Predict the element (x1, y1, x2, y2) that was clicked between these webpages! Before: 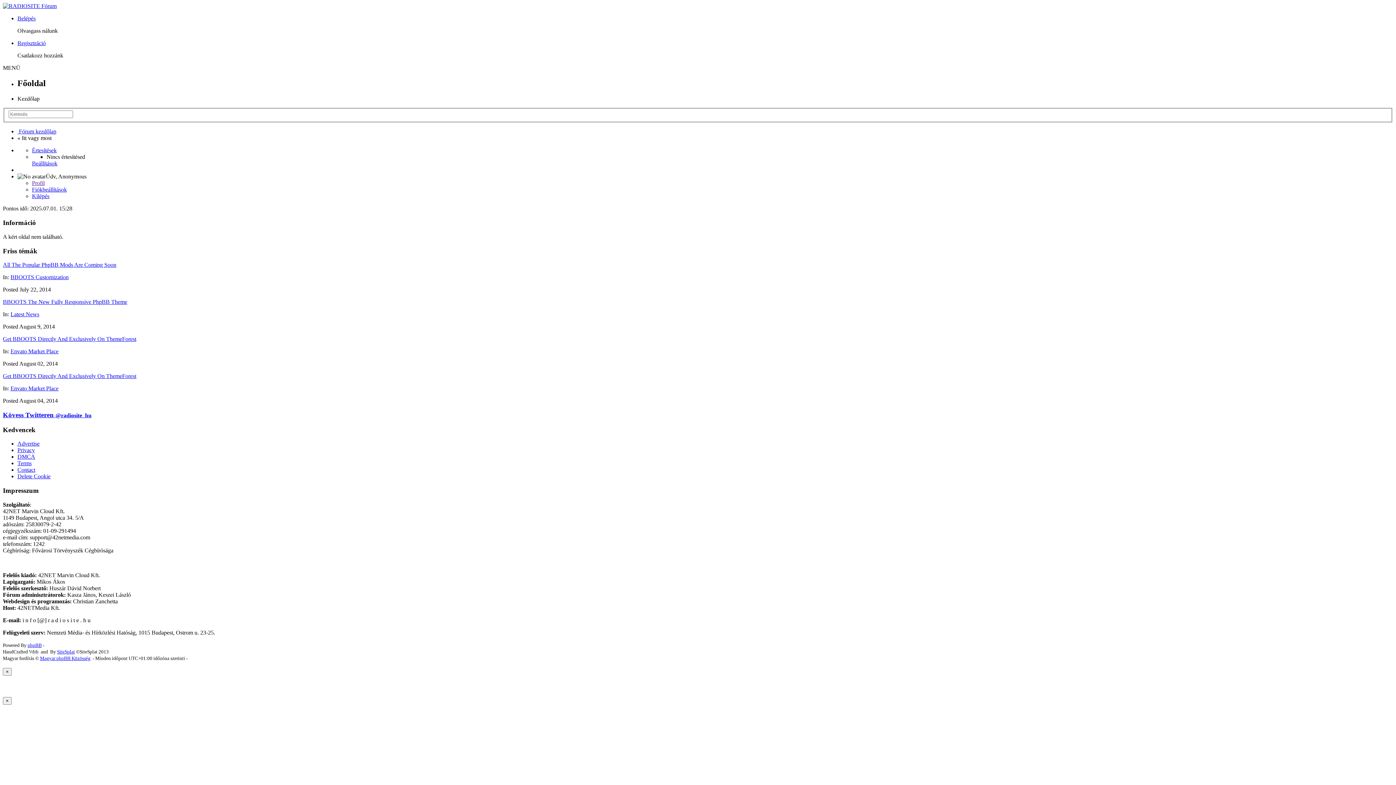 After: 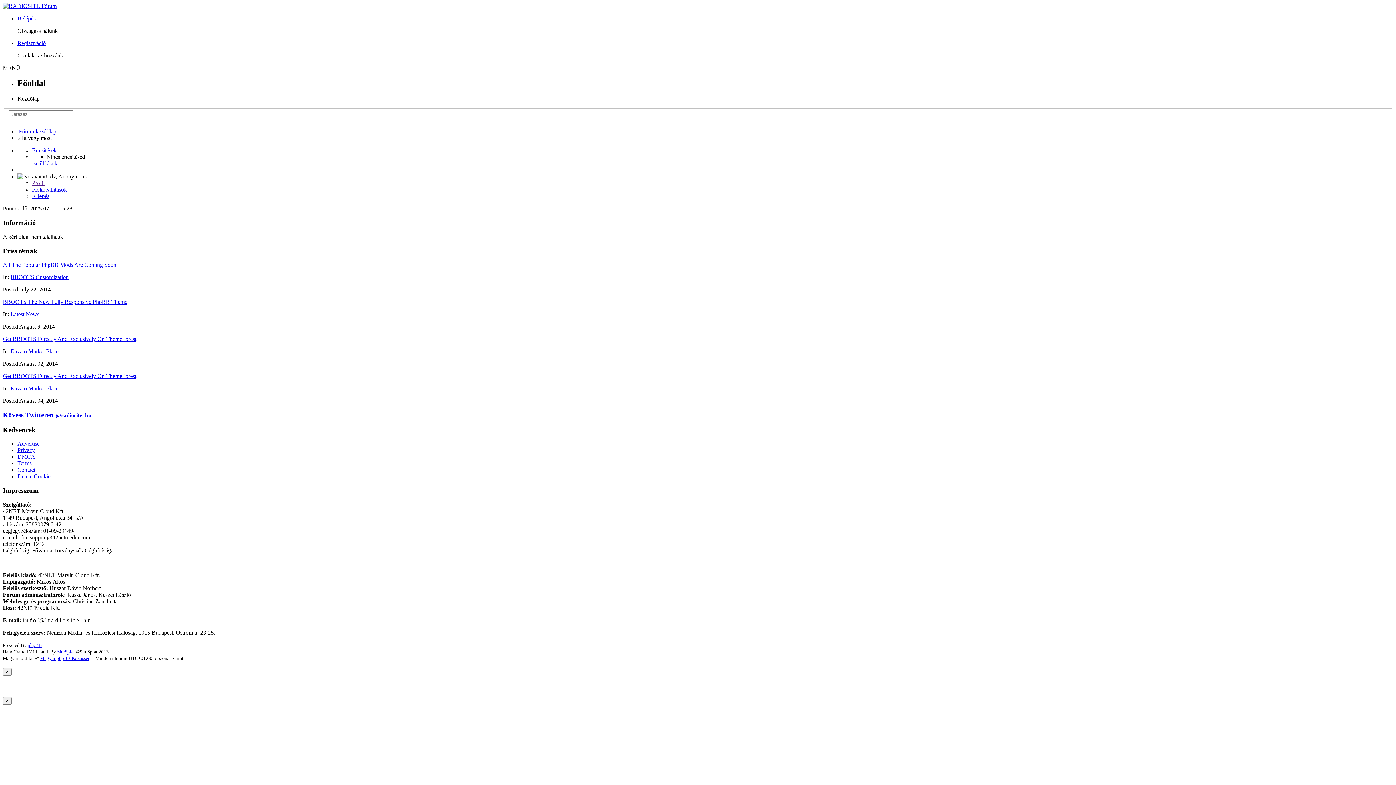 Action: bbox: (2, 373, 136, 379) label: Get BBOOTS Directly And Exclusively On ThemeForest